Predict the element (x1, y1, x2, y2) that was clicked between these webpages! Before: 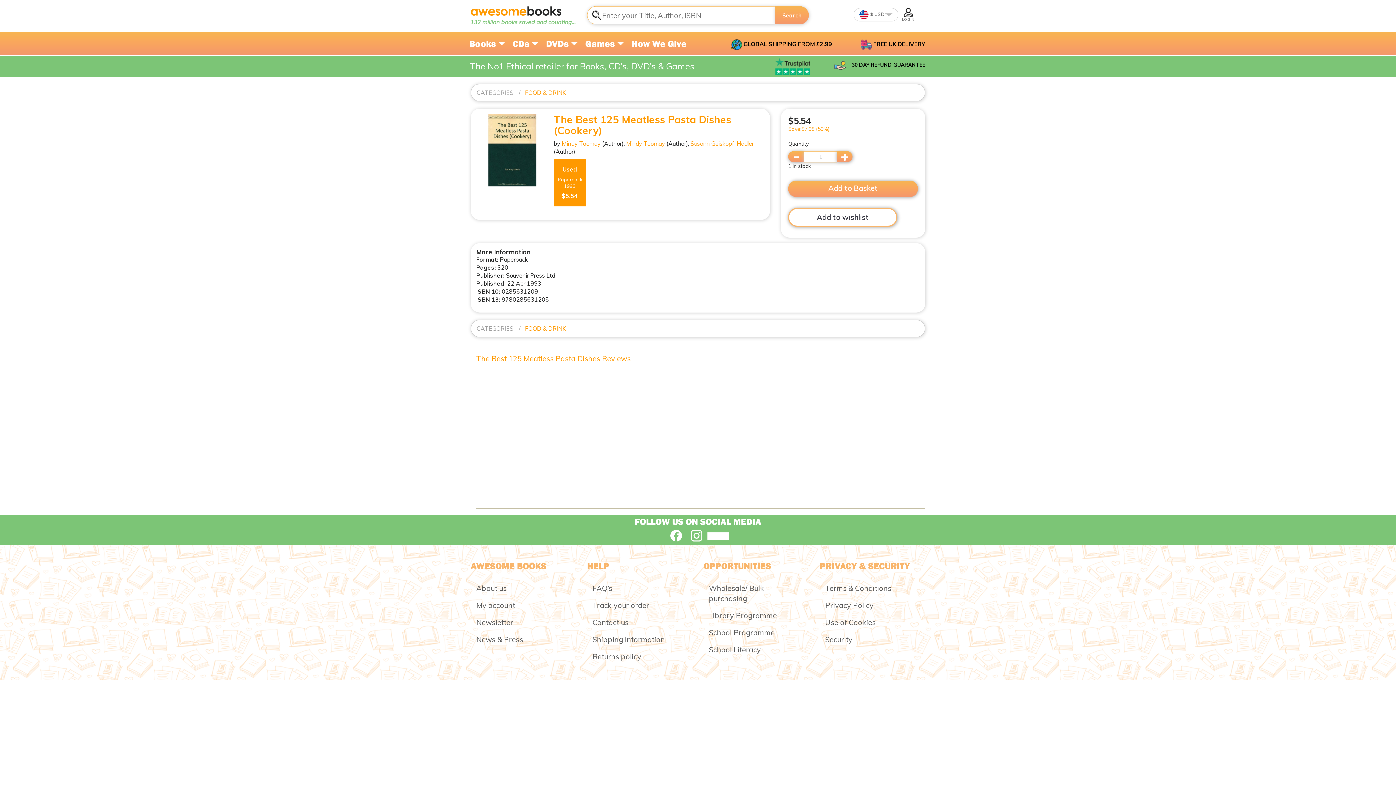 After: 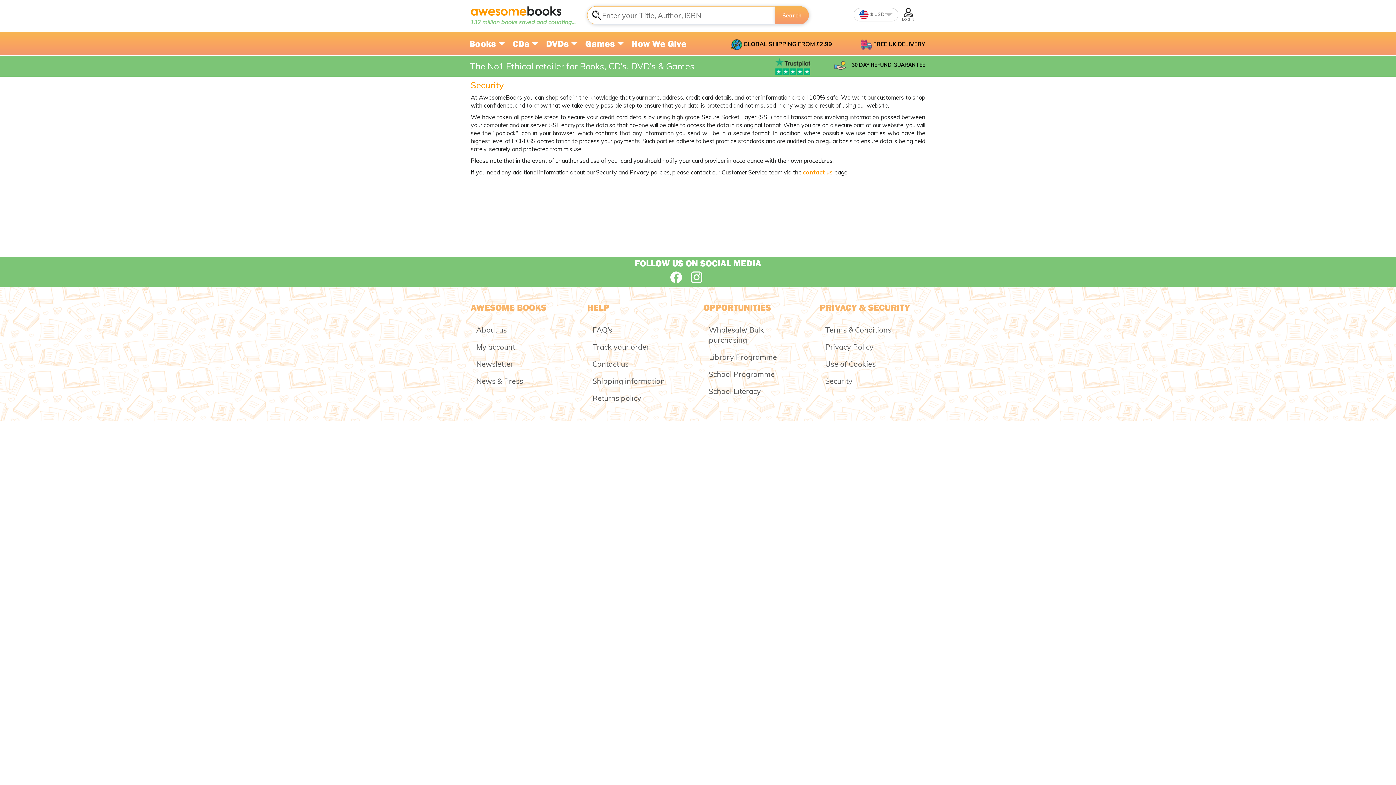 Action: label: Security bbox: (825, 635, 852, 644)